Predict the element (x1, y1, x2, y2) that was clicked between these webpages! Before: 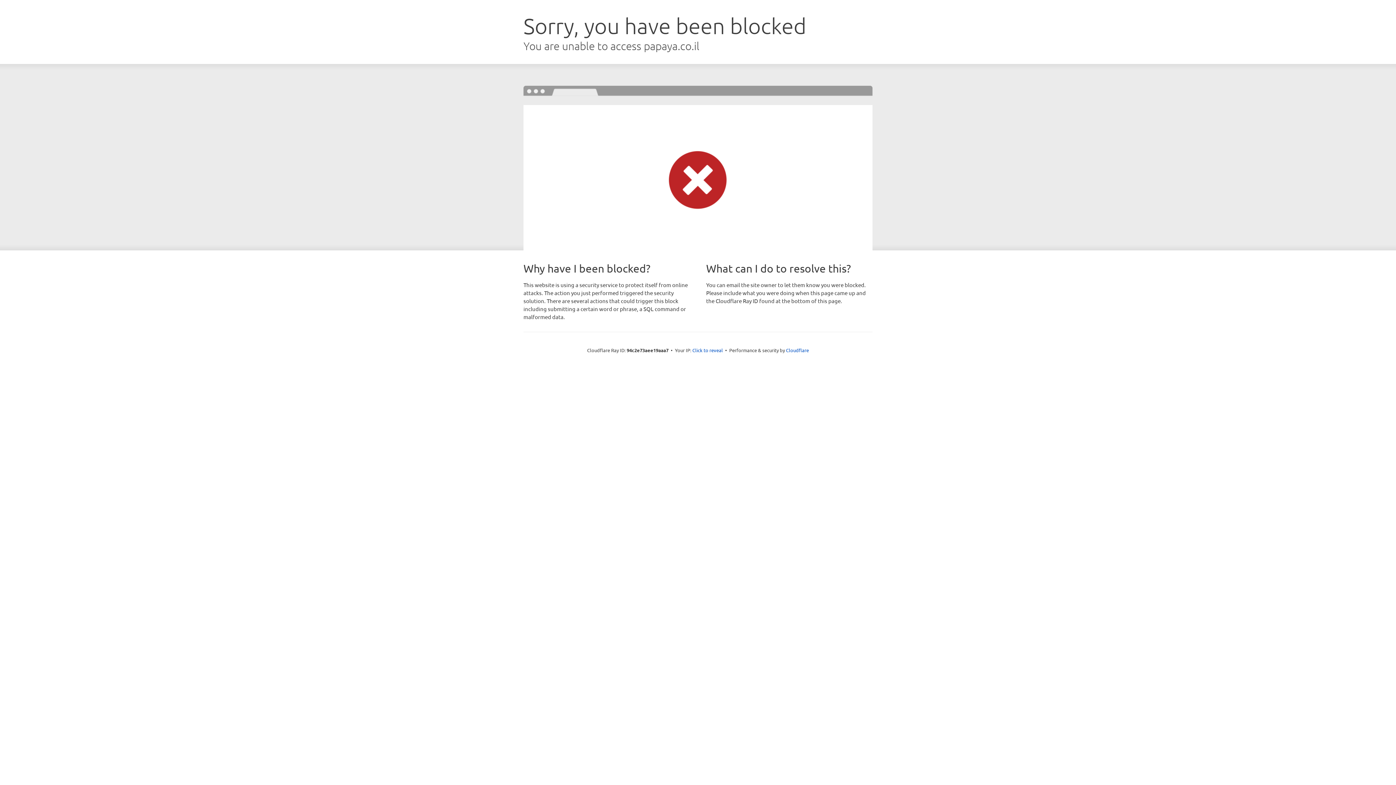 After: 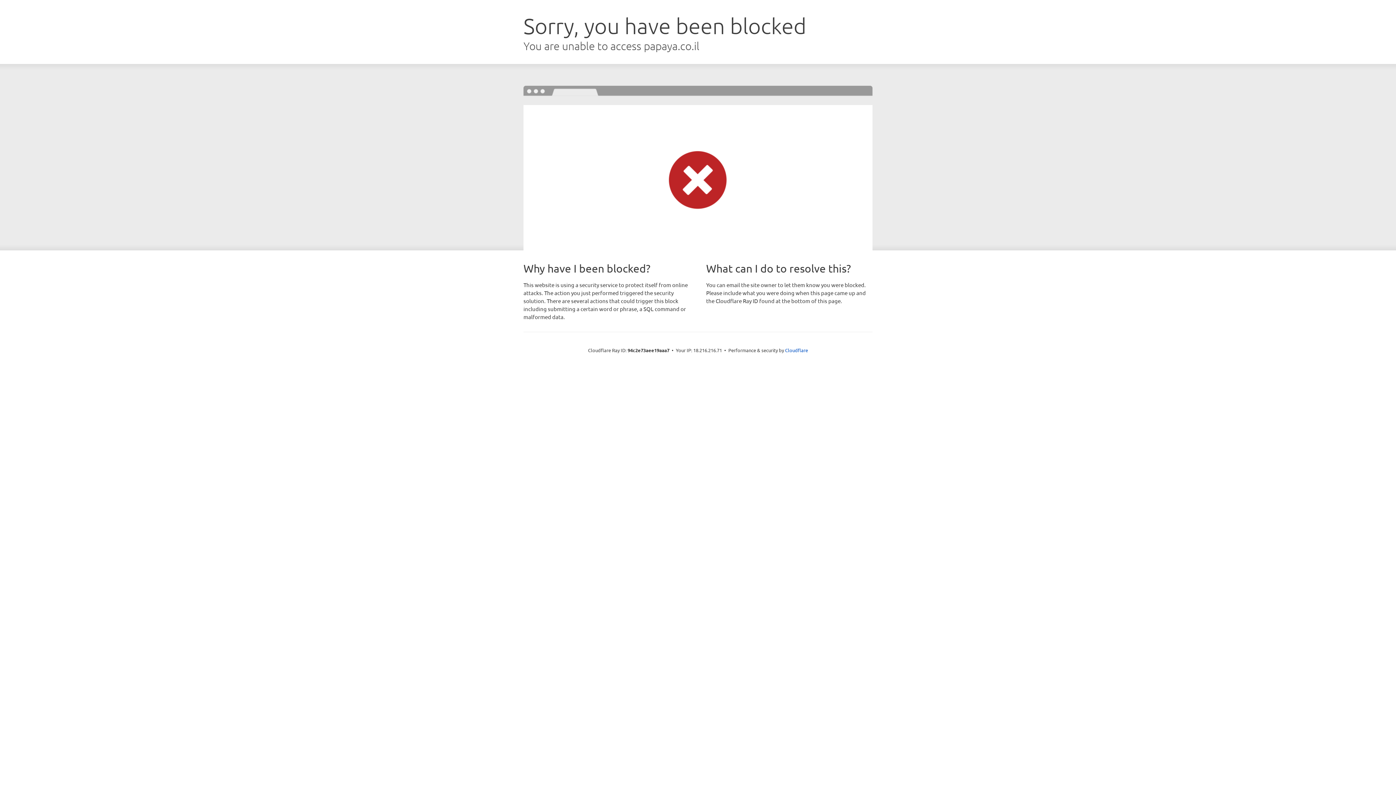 Action: label: Click to reveal bbox: (692, 346, 723, 353)